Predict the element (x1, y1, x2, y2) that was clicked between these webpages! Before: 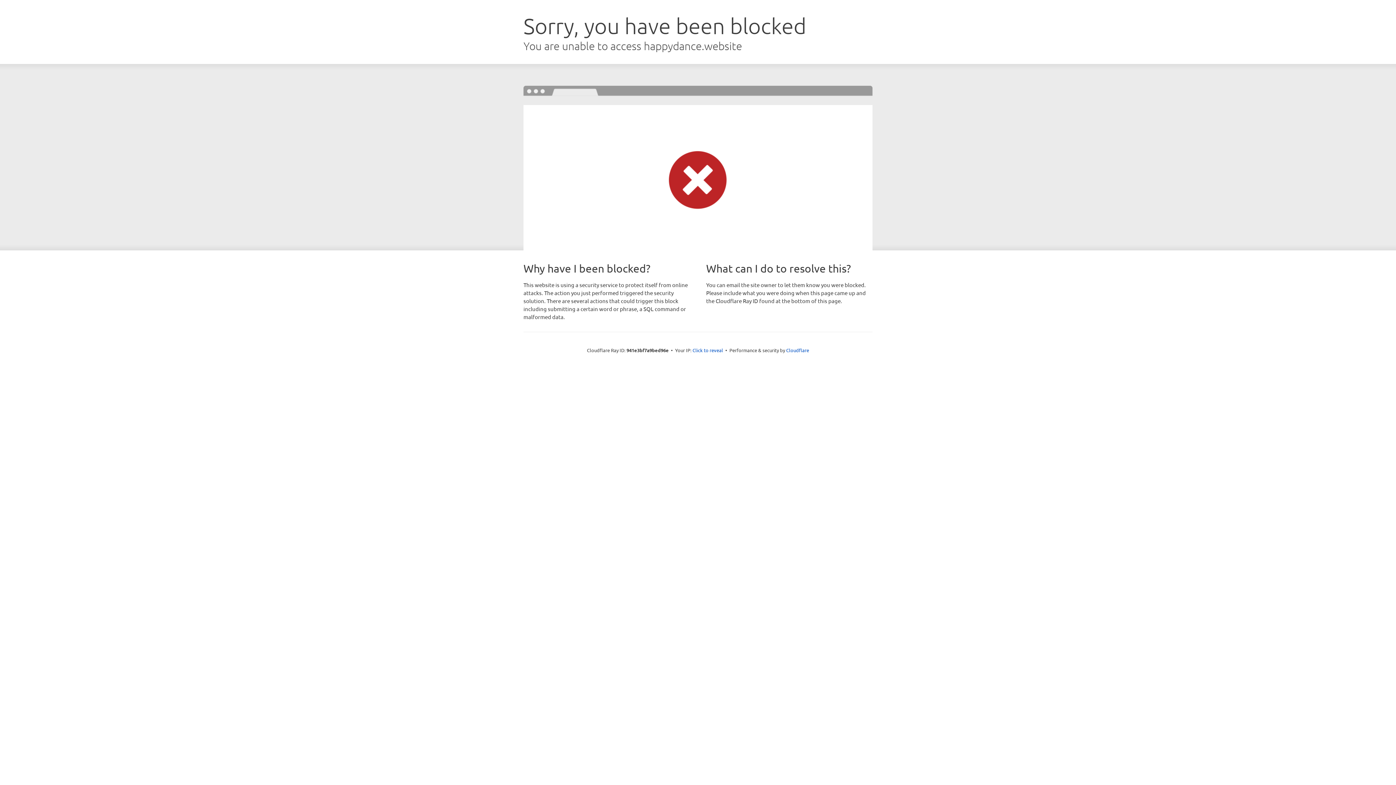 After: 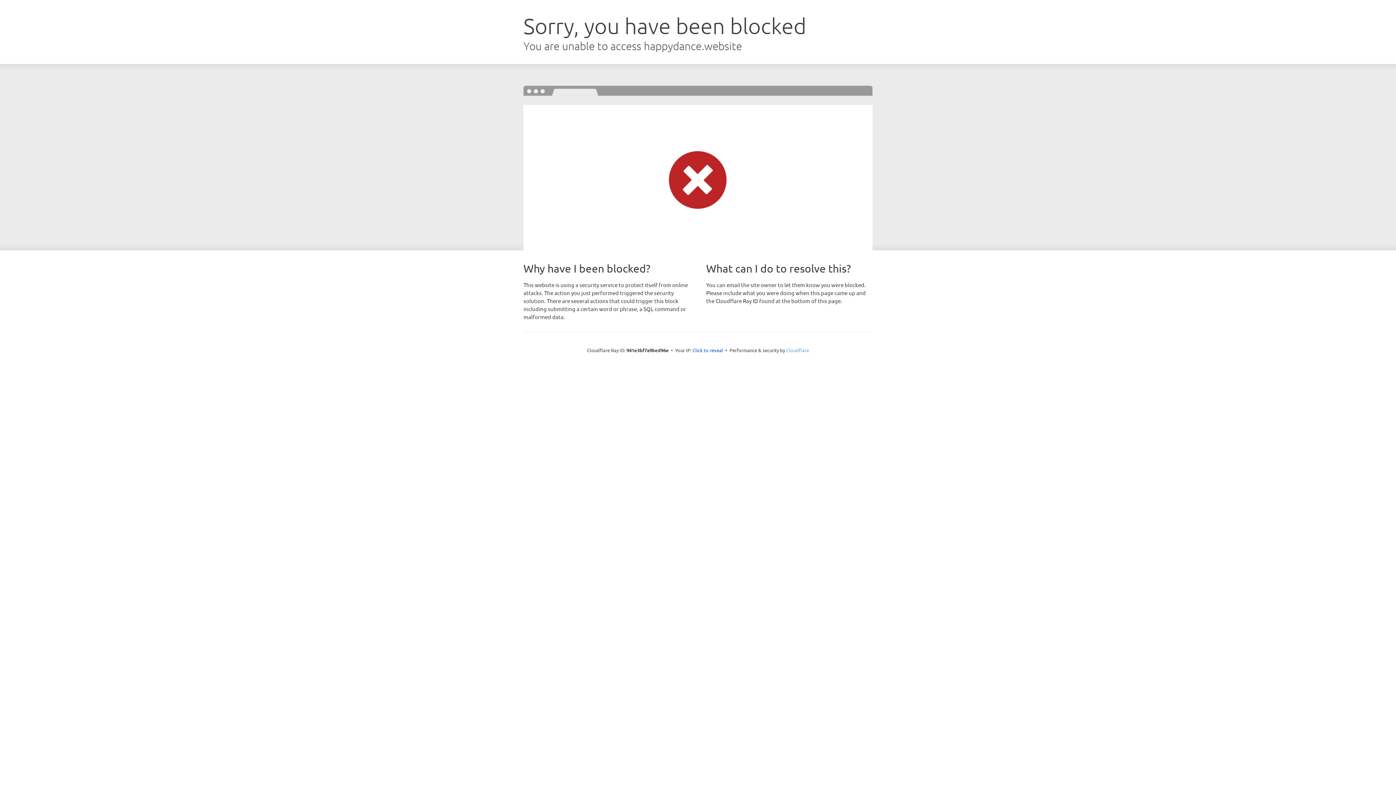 Action: label: Cloudflare bbox: (786, 347, 809, 353)